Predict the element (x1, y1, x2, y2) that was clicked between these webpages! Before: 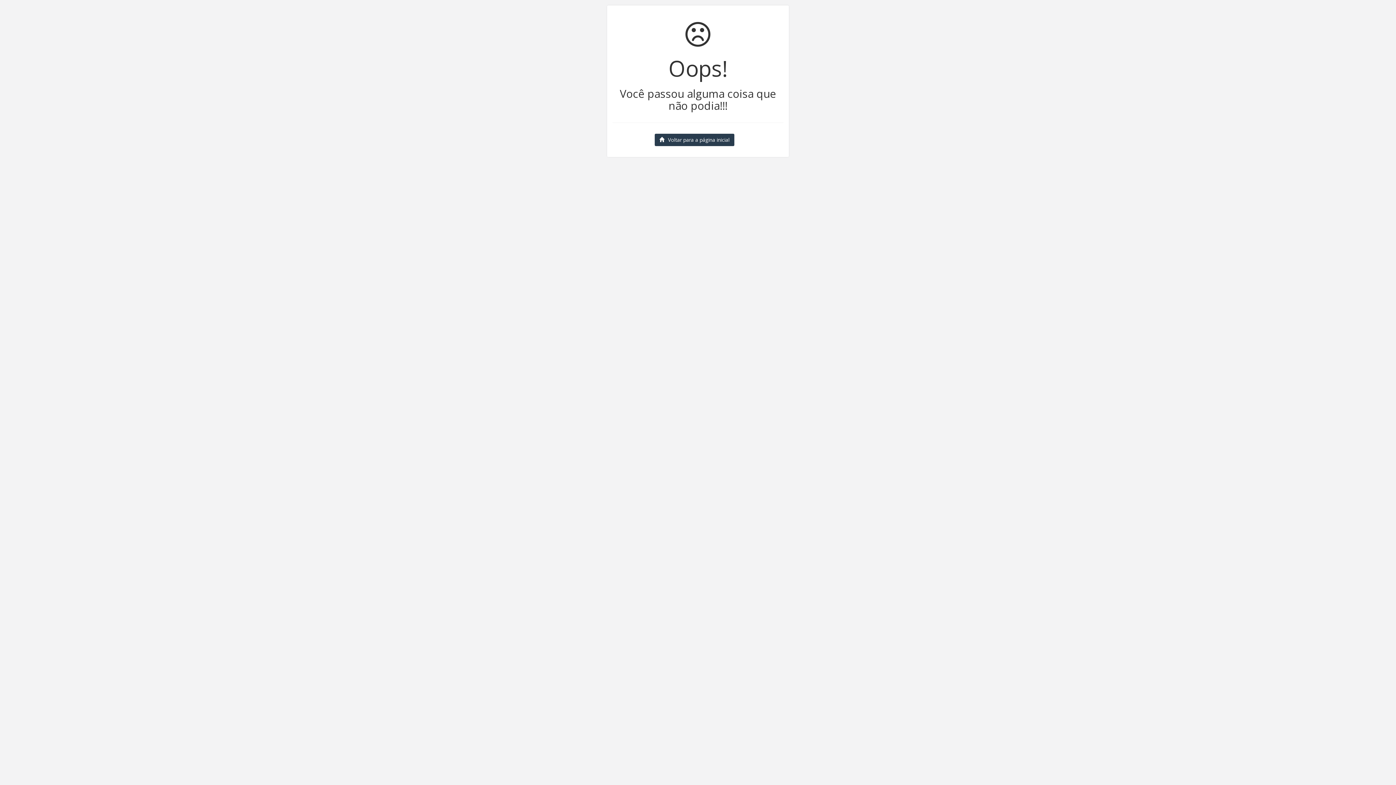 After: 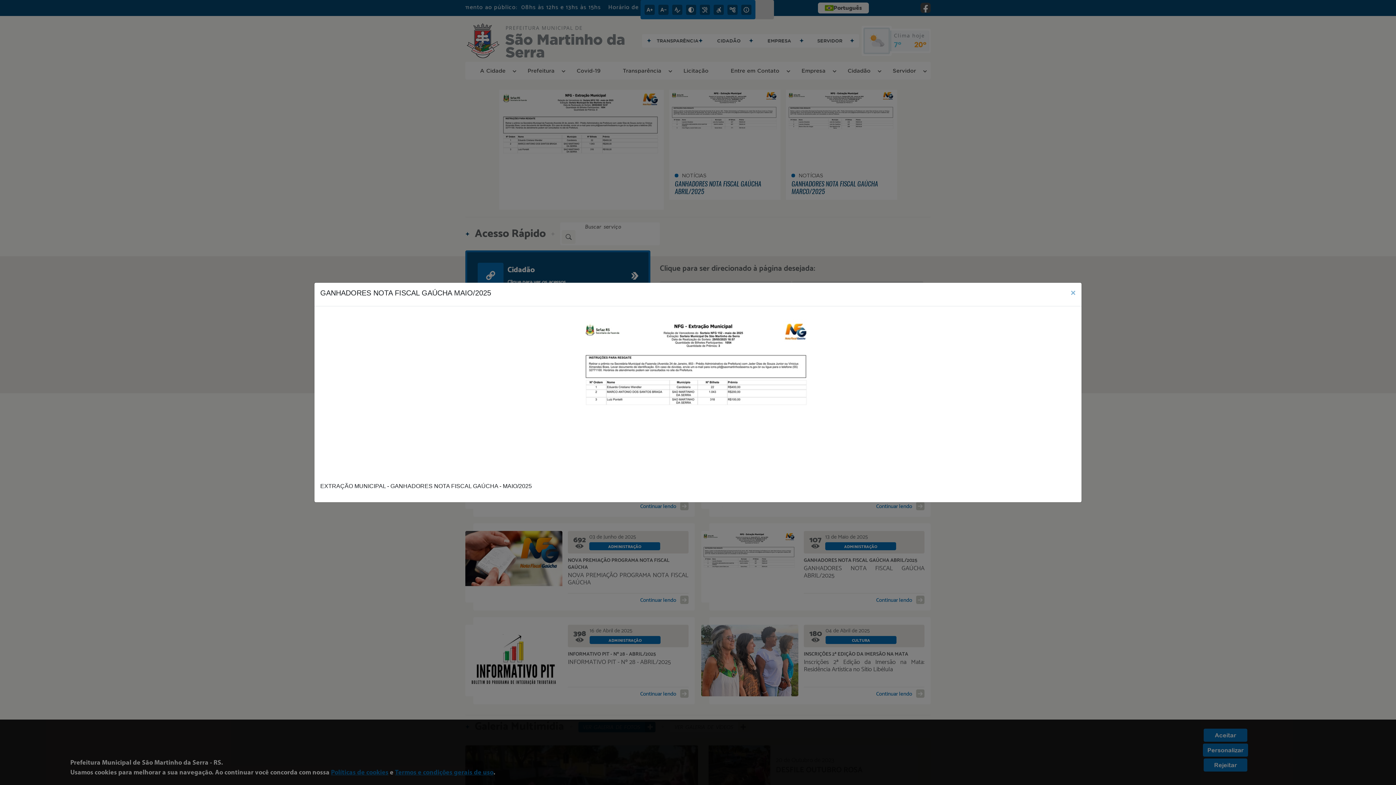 Action: bbox: (654, 133, 734, 146) label: Voltar para a página inicial